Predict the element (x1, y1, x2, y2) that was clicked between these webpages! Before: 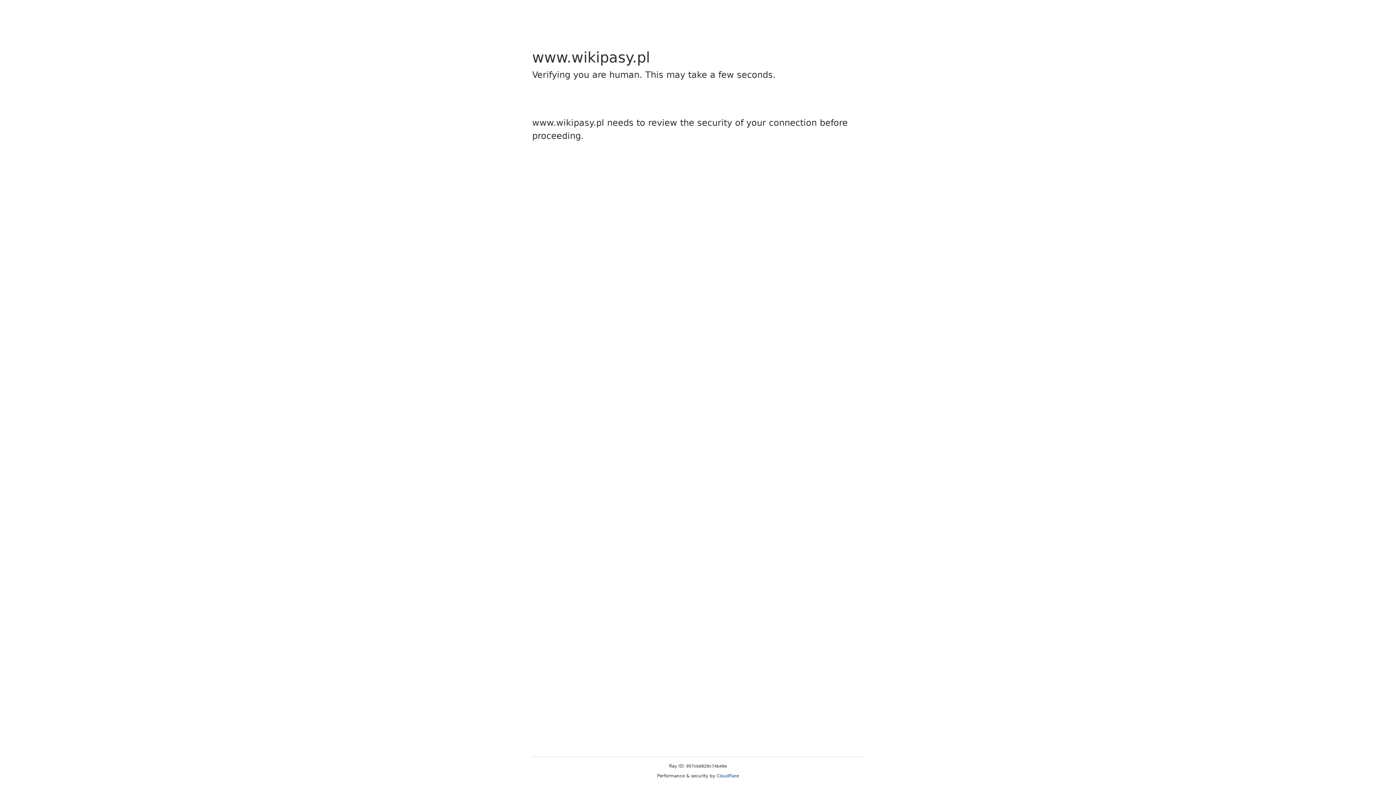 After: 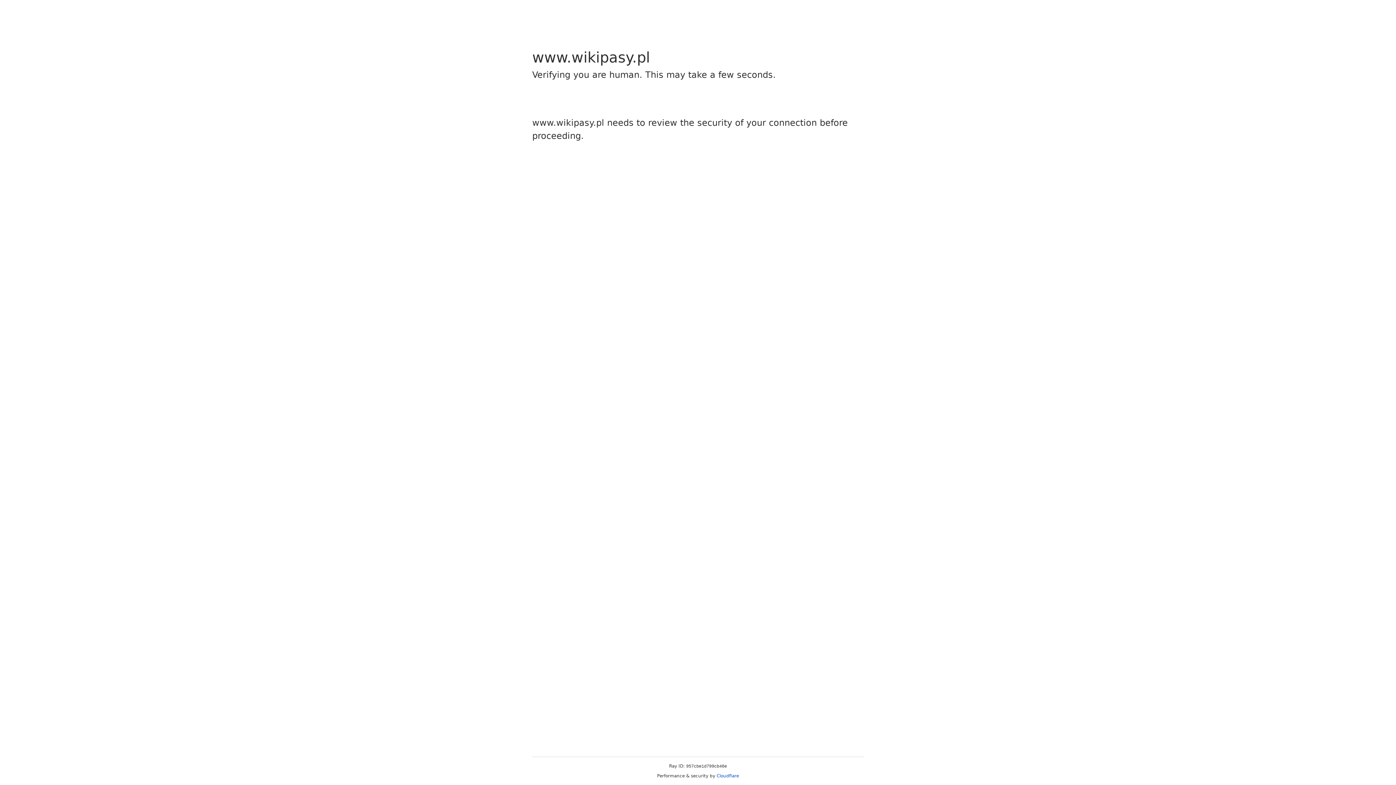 Action: bbox: (716, 773, 739, 778) label: Cloudflare